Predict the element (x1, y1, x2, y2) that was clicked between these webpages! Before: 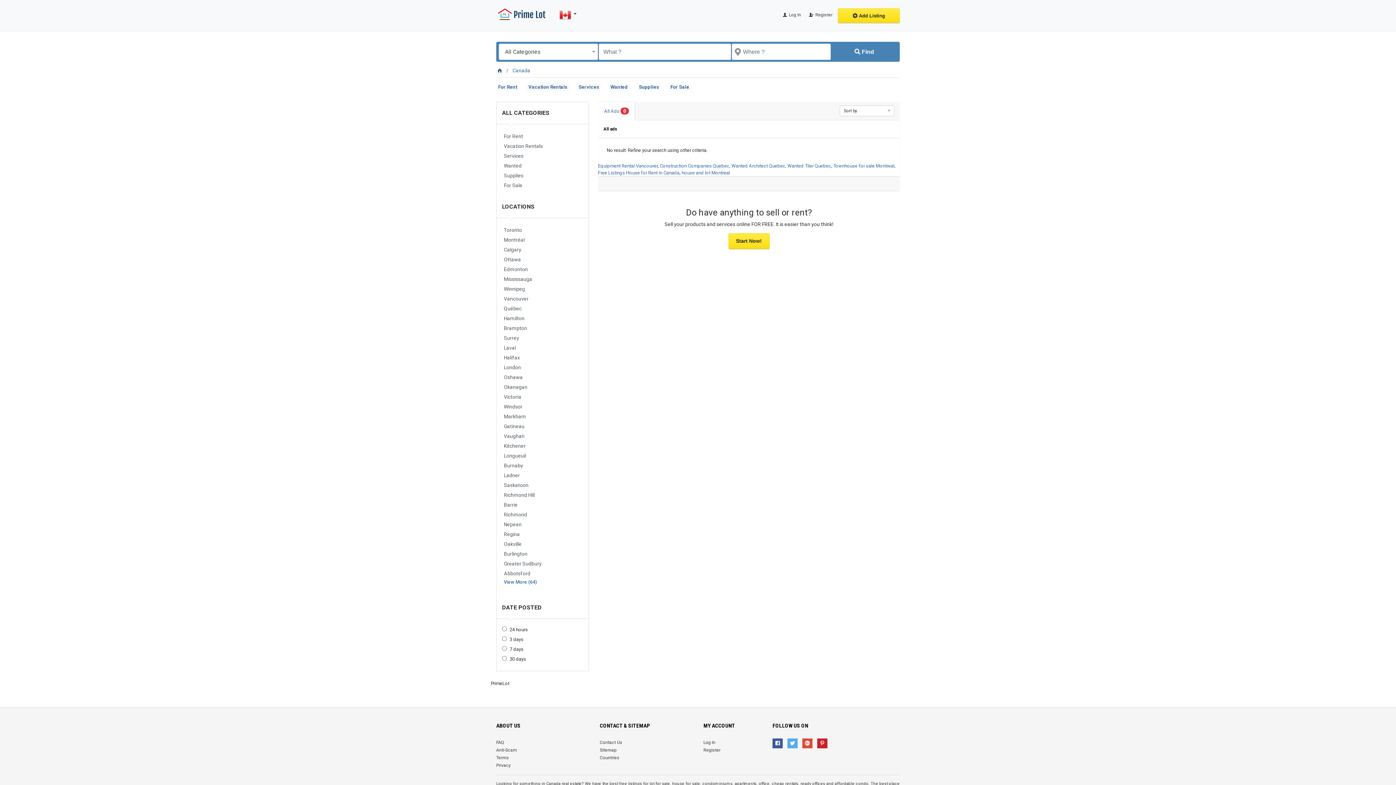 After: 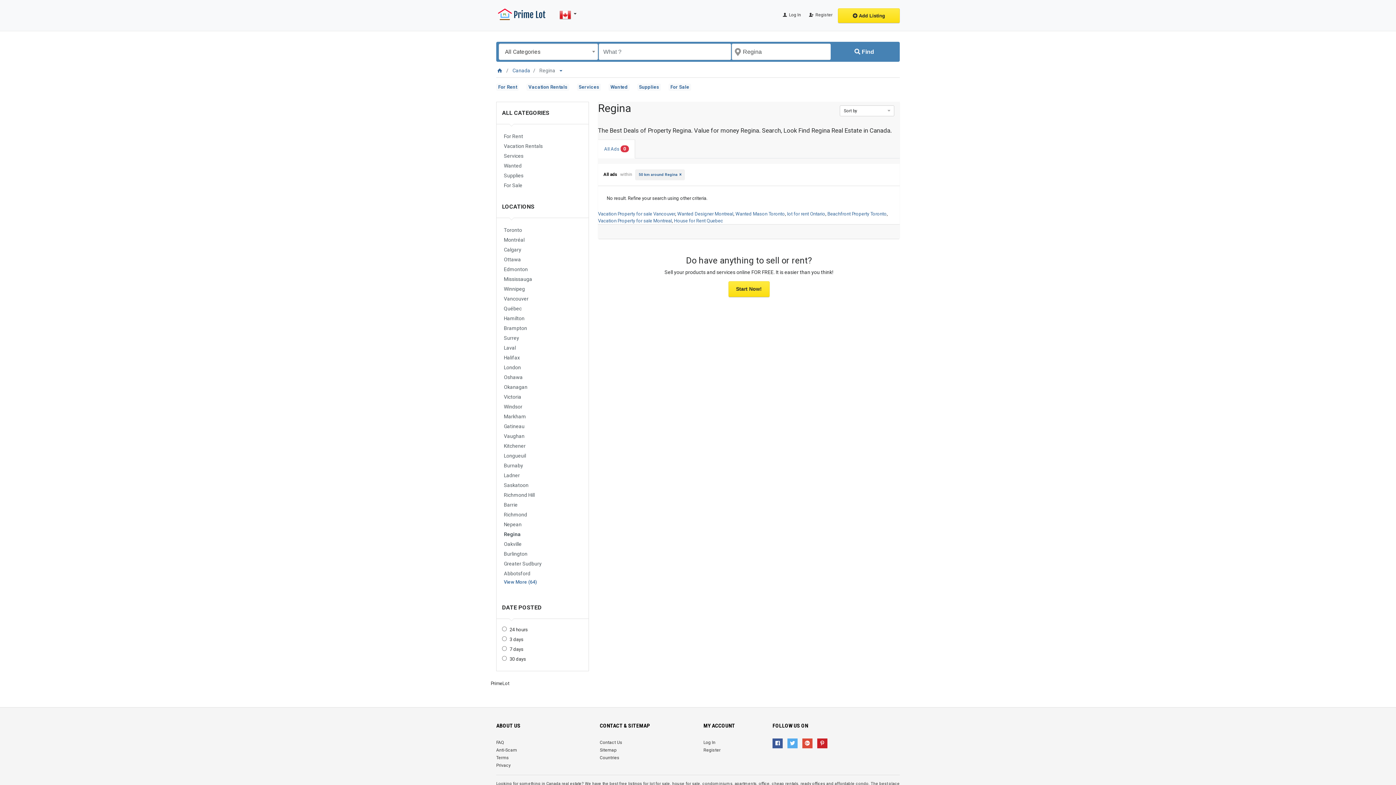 Action: label: Regina bbox: (502, 529, 583, 539)